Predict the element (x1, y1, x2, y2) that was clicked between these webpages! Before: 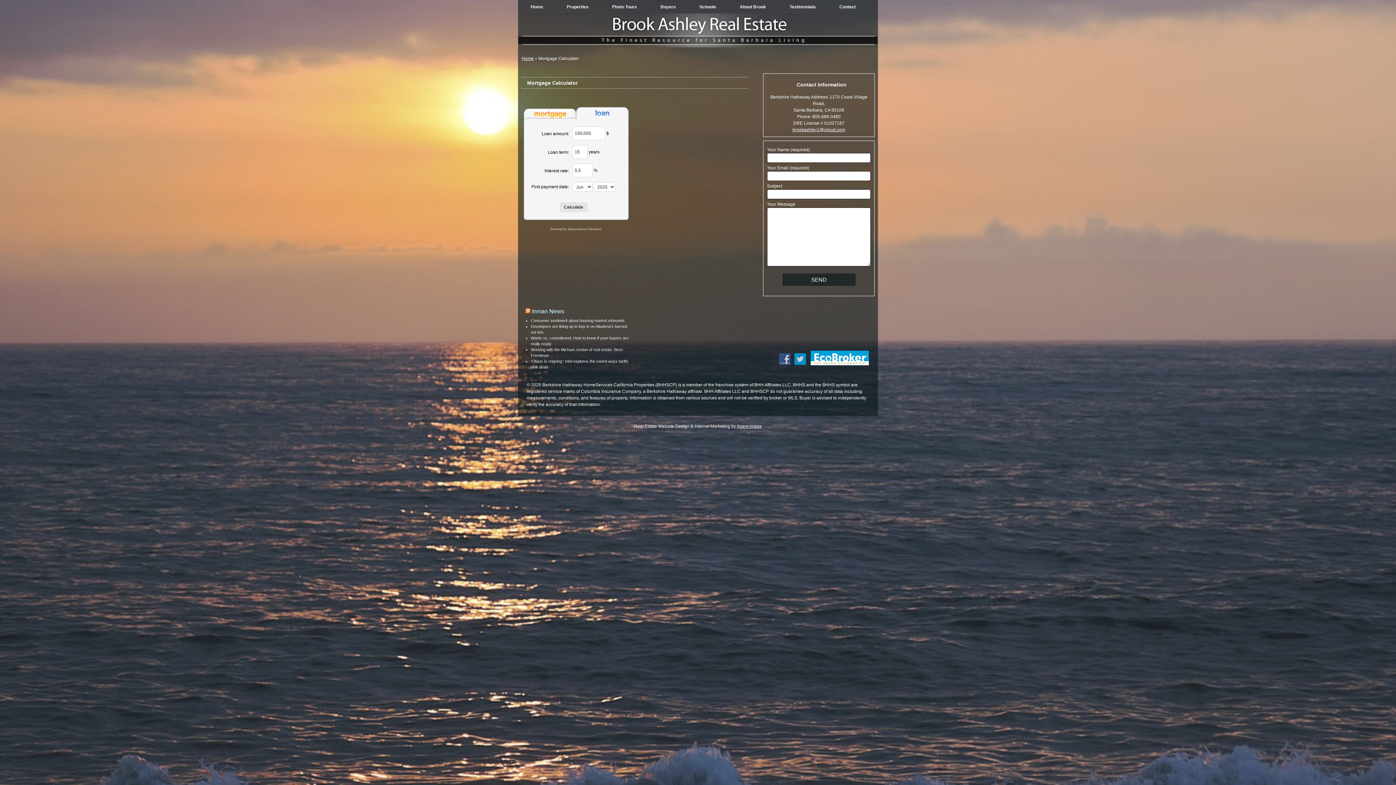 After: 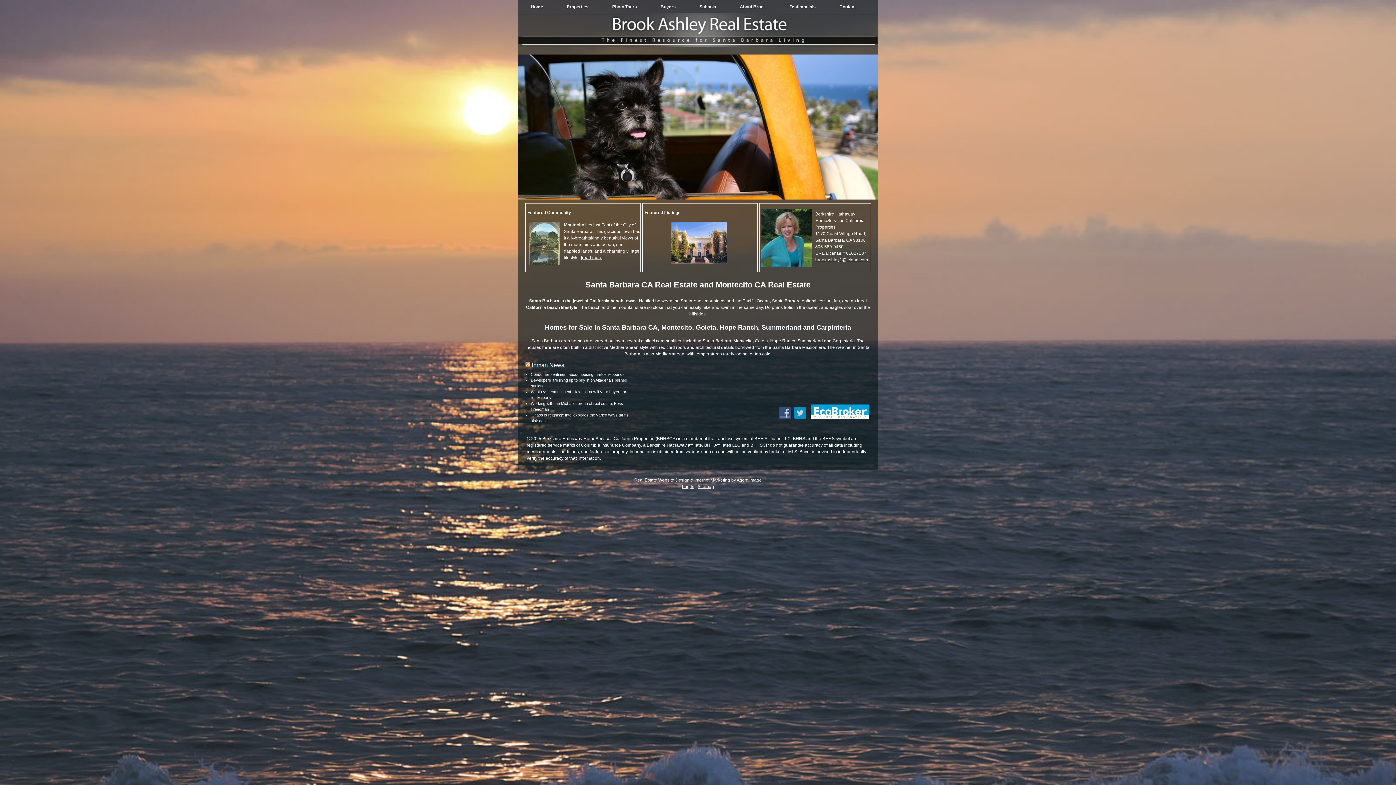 Action: label: Santa Barbara CA Real Estate - Montecito CA Real Estate | Brook Ashley bbox: (518, 13, 878, 42)